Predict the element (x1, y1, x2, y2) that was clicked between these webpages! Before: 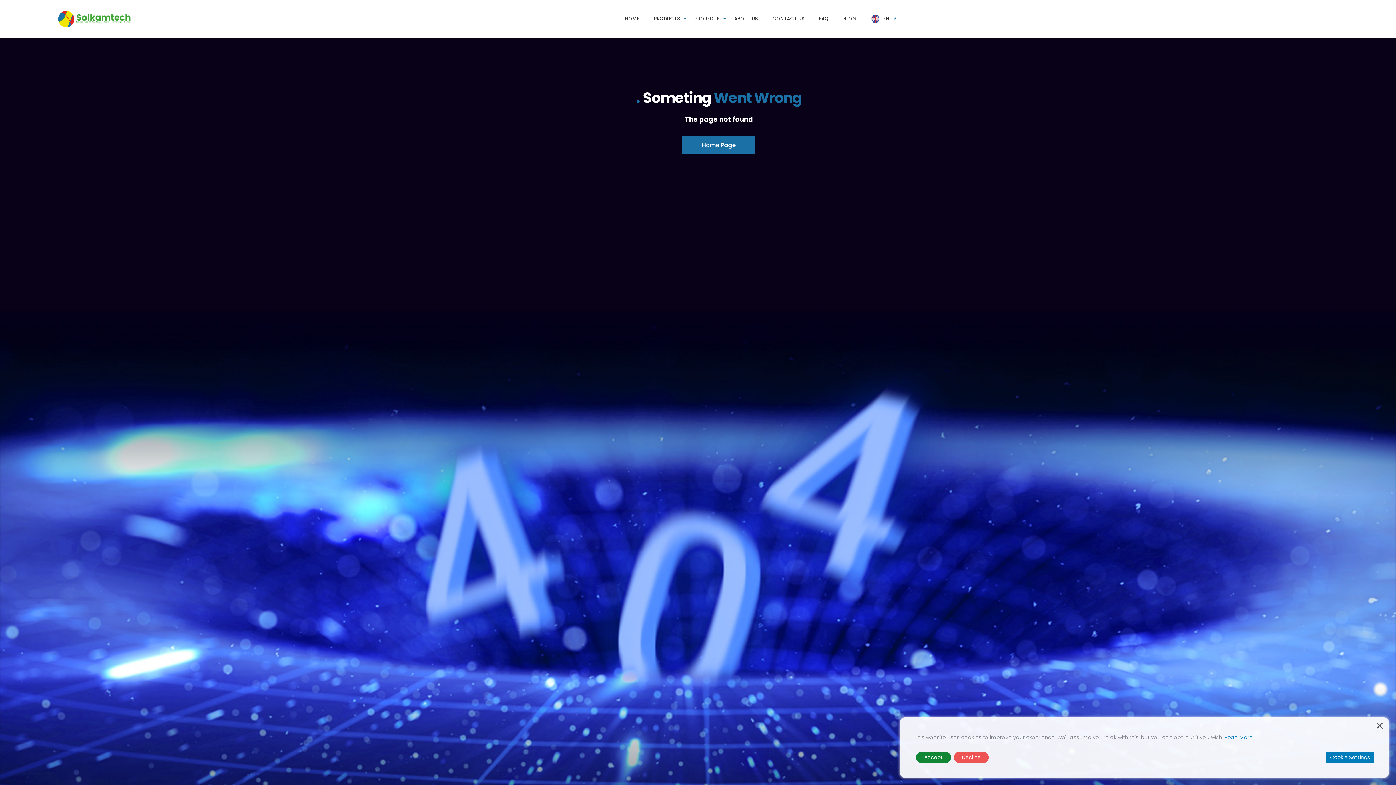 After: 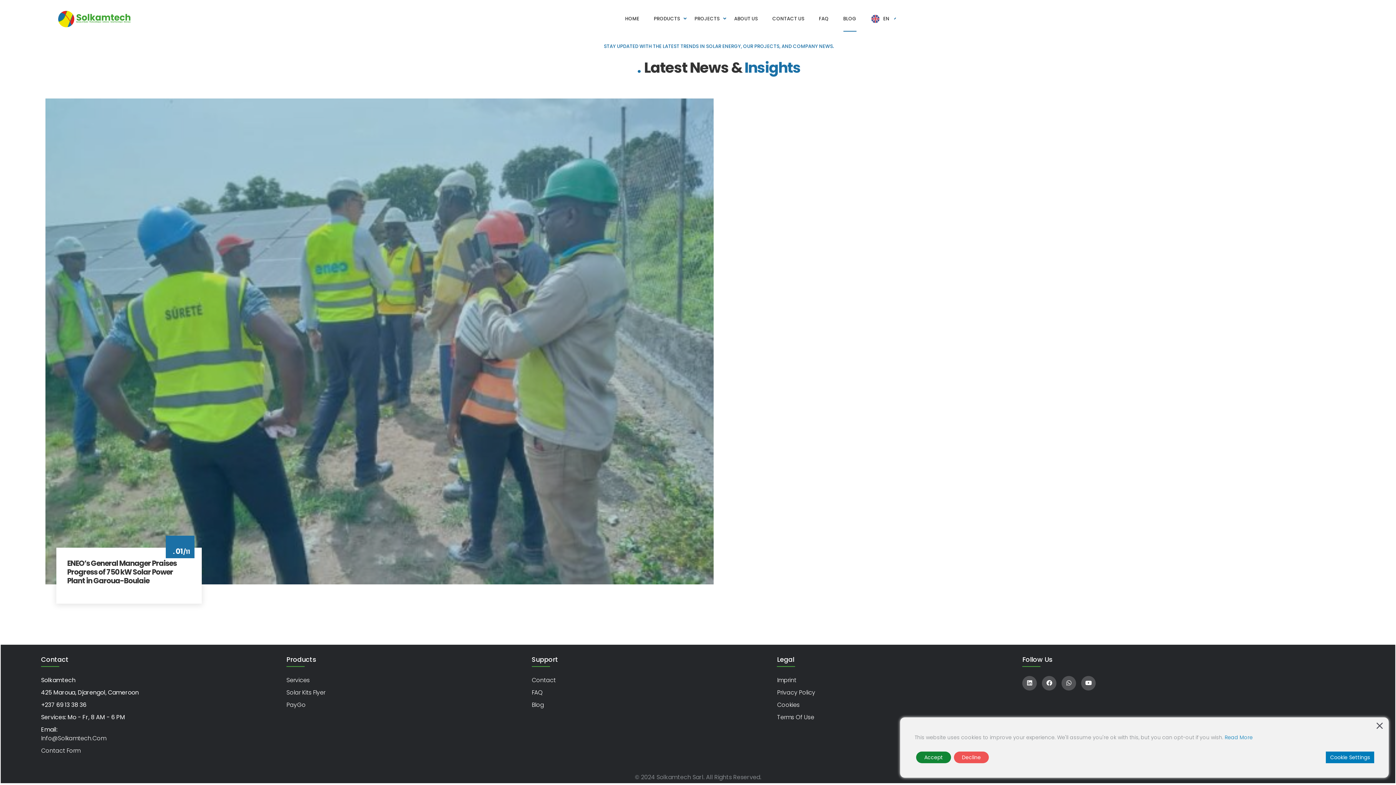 Action: label: BLOG bbox: (843, 6, 856, 31)